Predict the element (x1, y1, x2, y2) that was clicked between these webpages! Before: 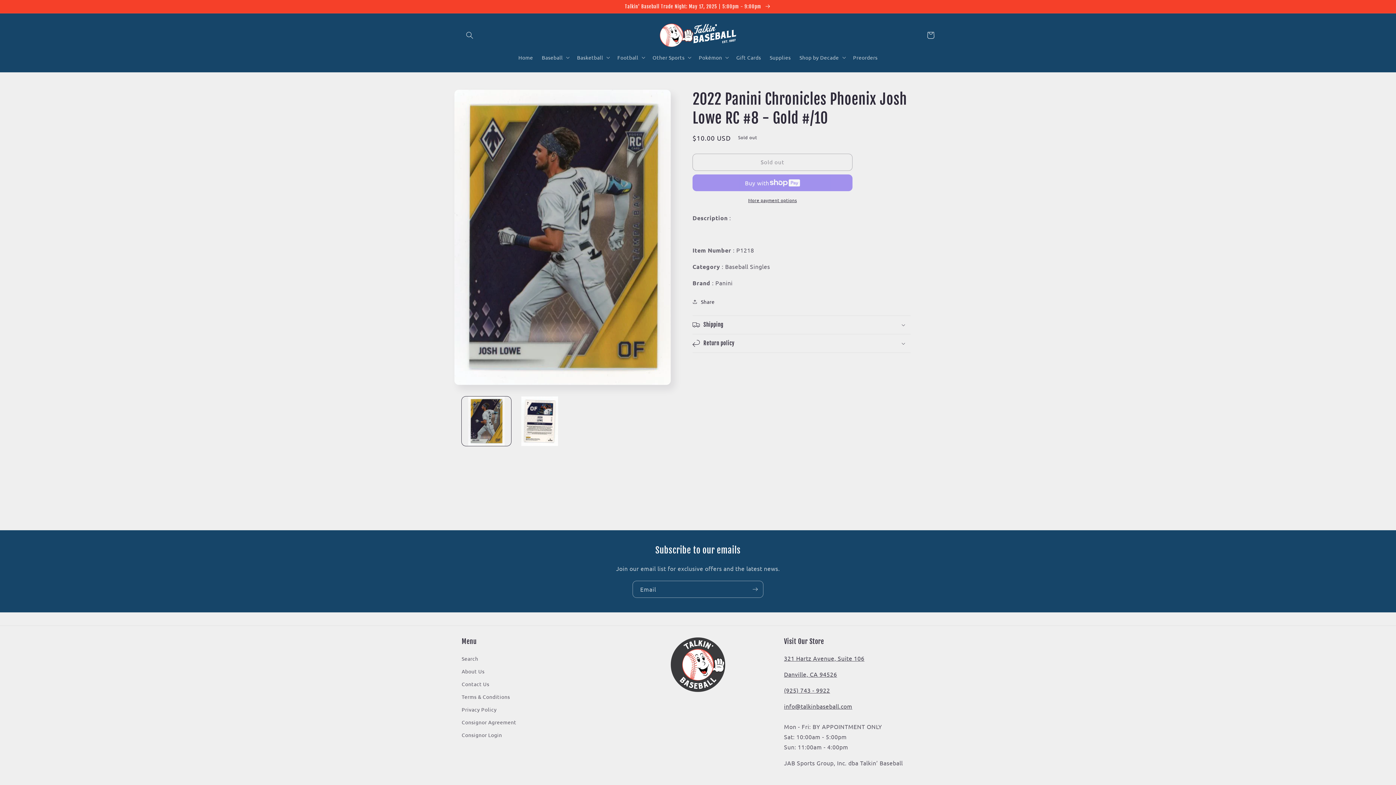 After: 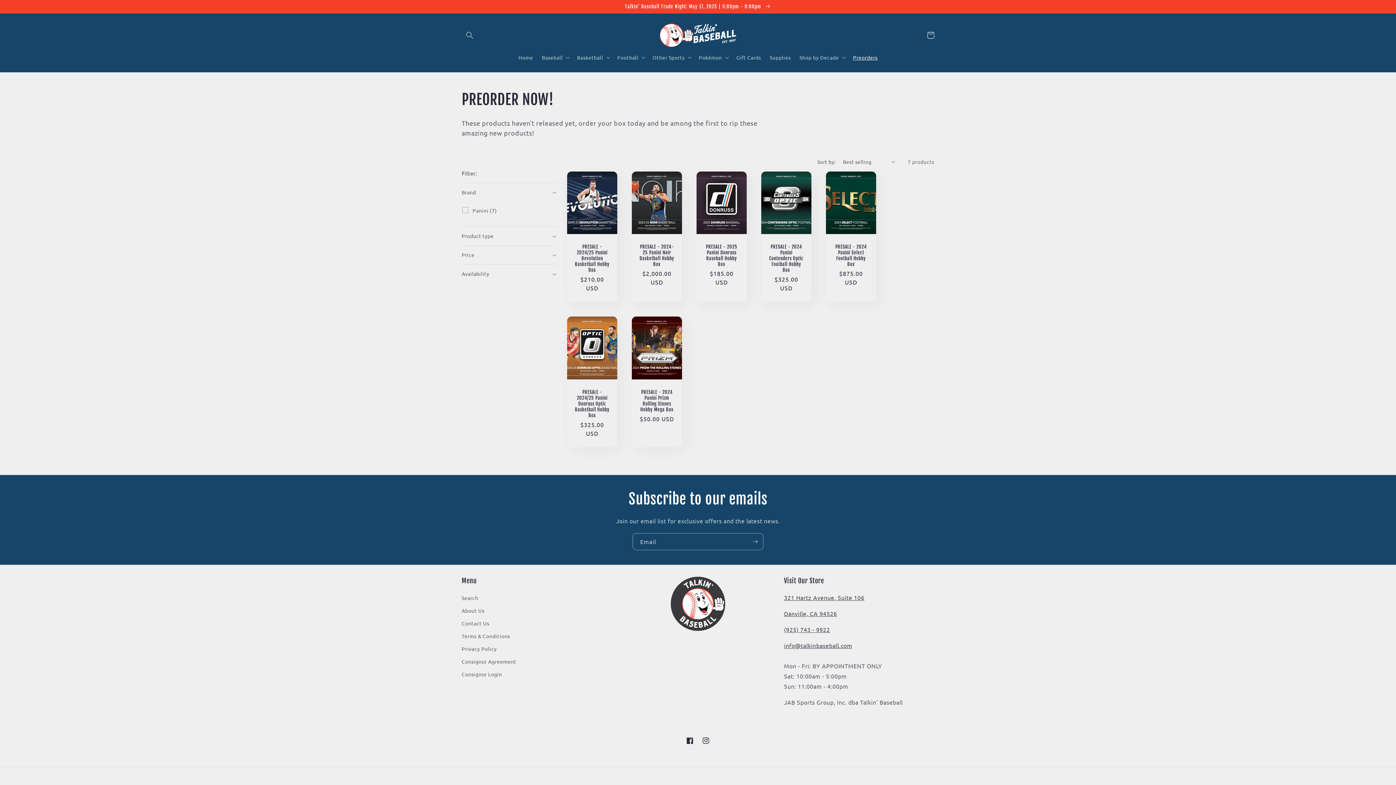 Action: label: Preorders bbox: (848, 49, 882, 64)